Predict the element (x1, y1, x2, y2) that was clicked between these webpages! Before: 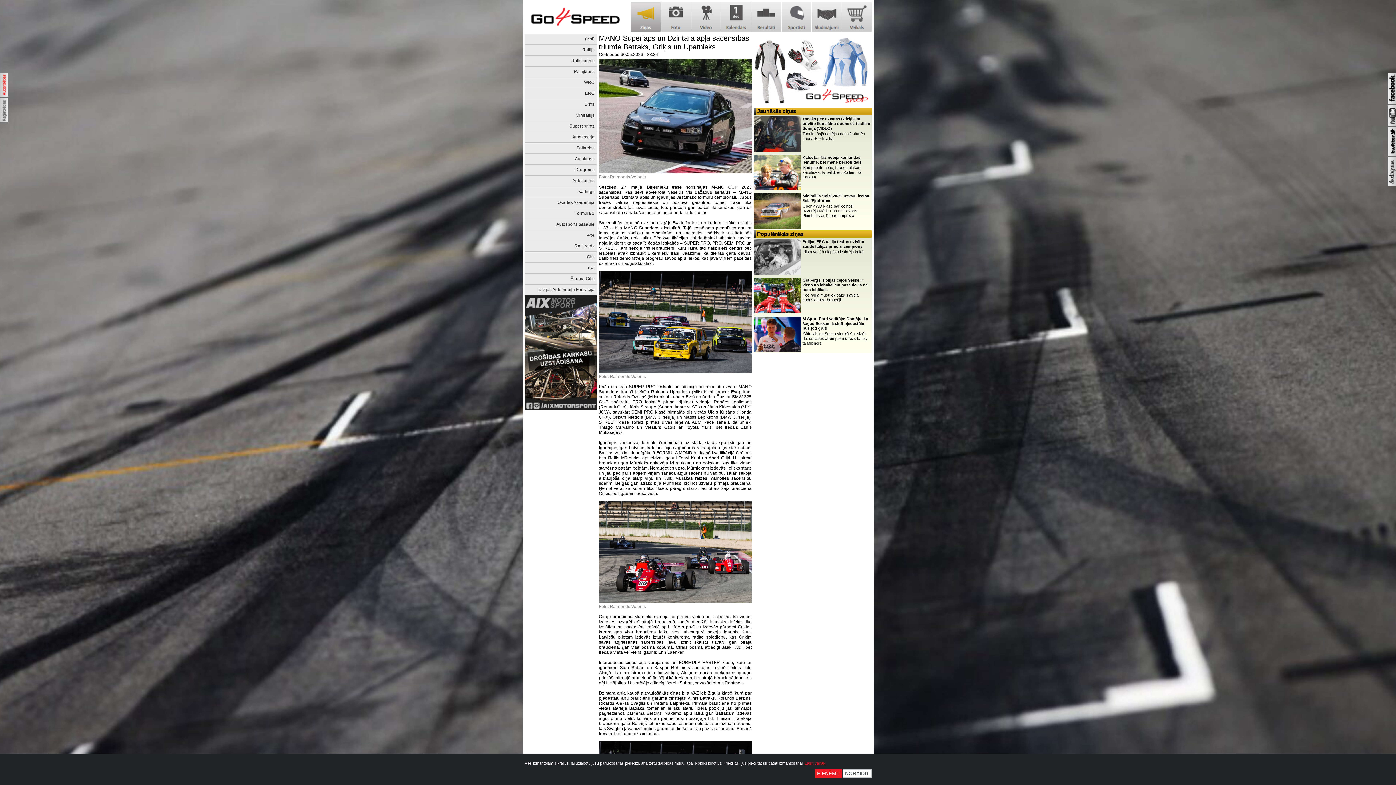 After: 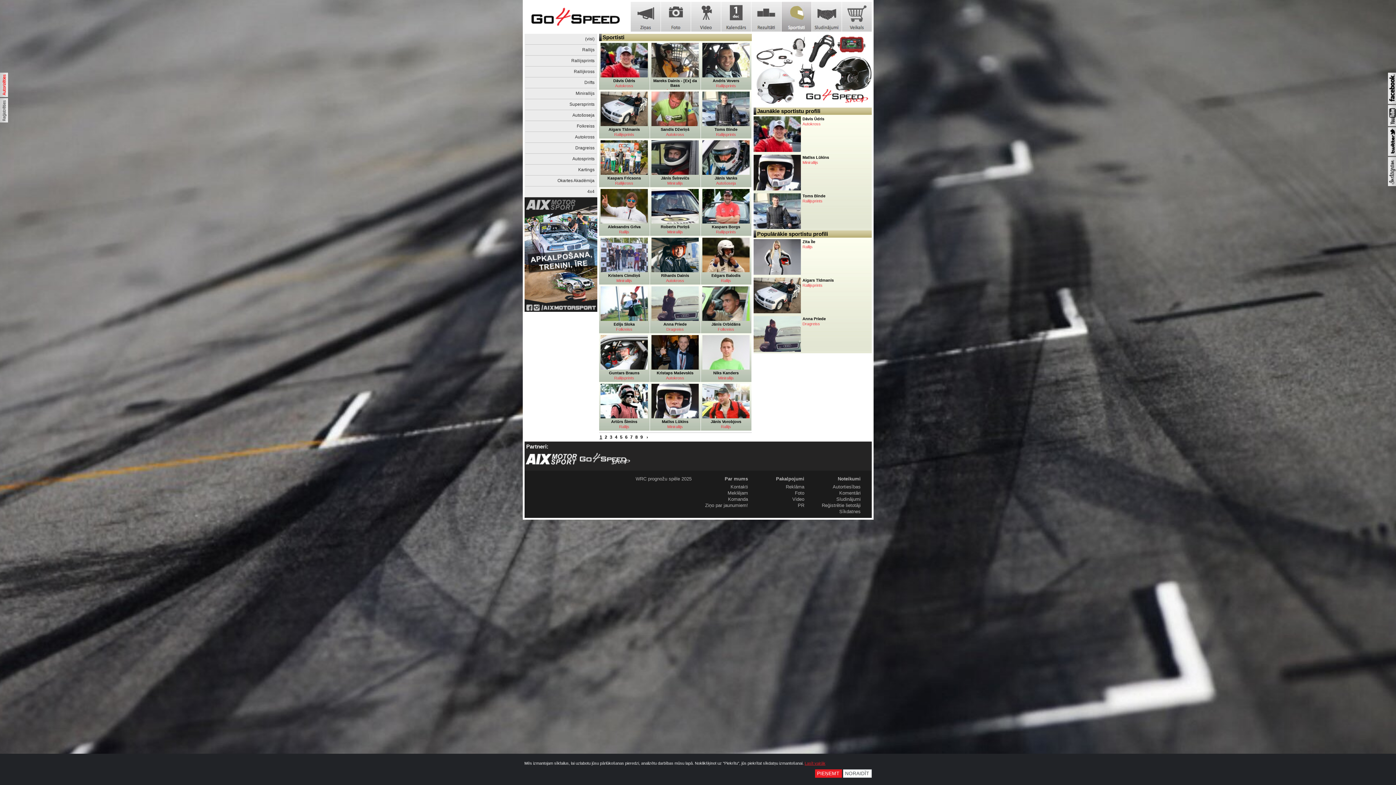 Action: bbox: (781, 1, 811, 31)